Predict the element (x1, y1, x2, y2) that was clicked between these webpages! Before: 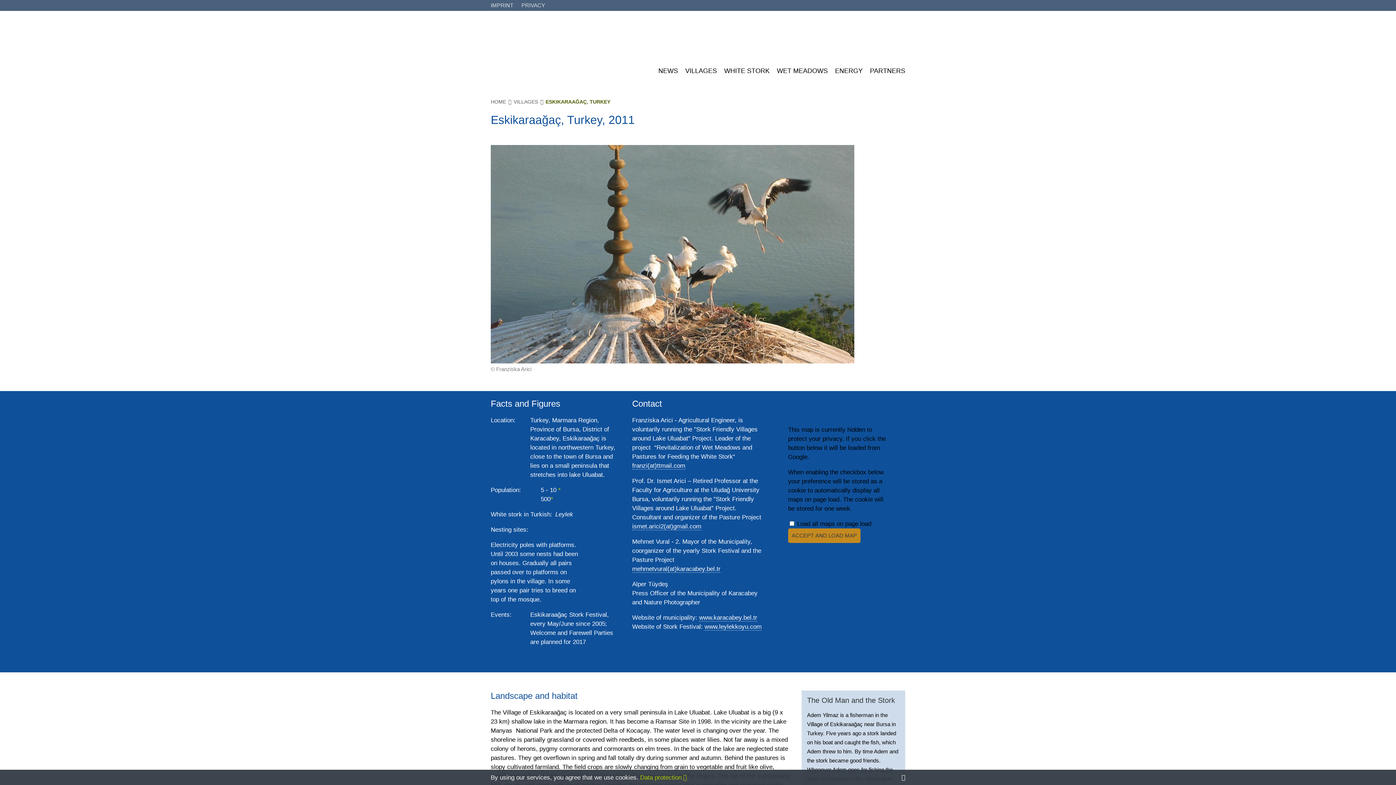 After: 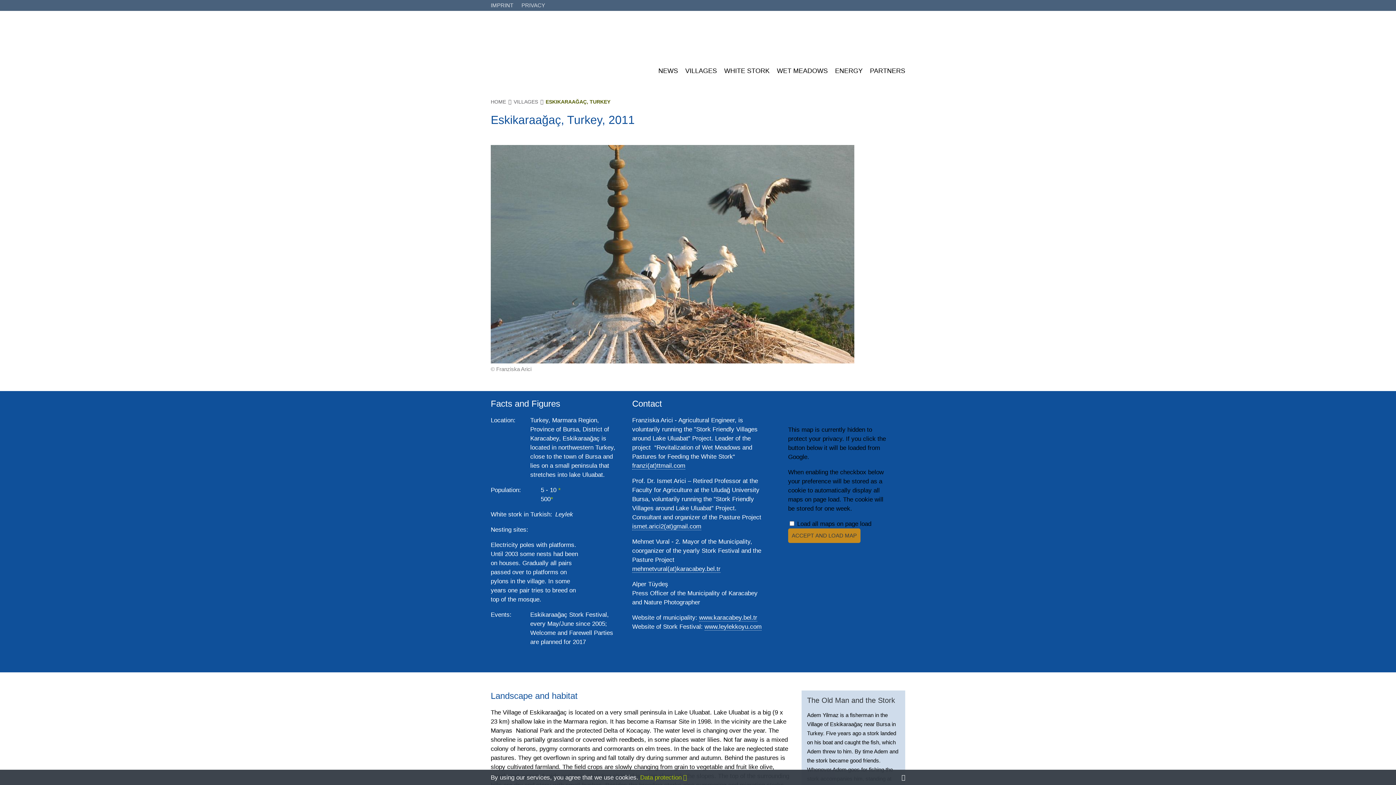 Action: label: ESKIKARAAĞAÇ, TURKEY bbox: (545, 98, 610, 104)